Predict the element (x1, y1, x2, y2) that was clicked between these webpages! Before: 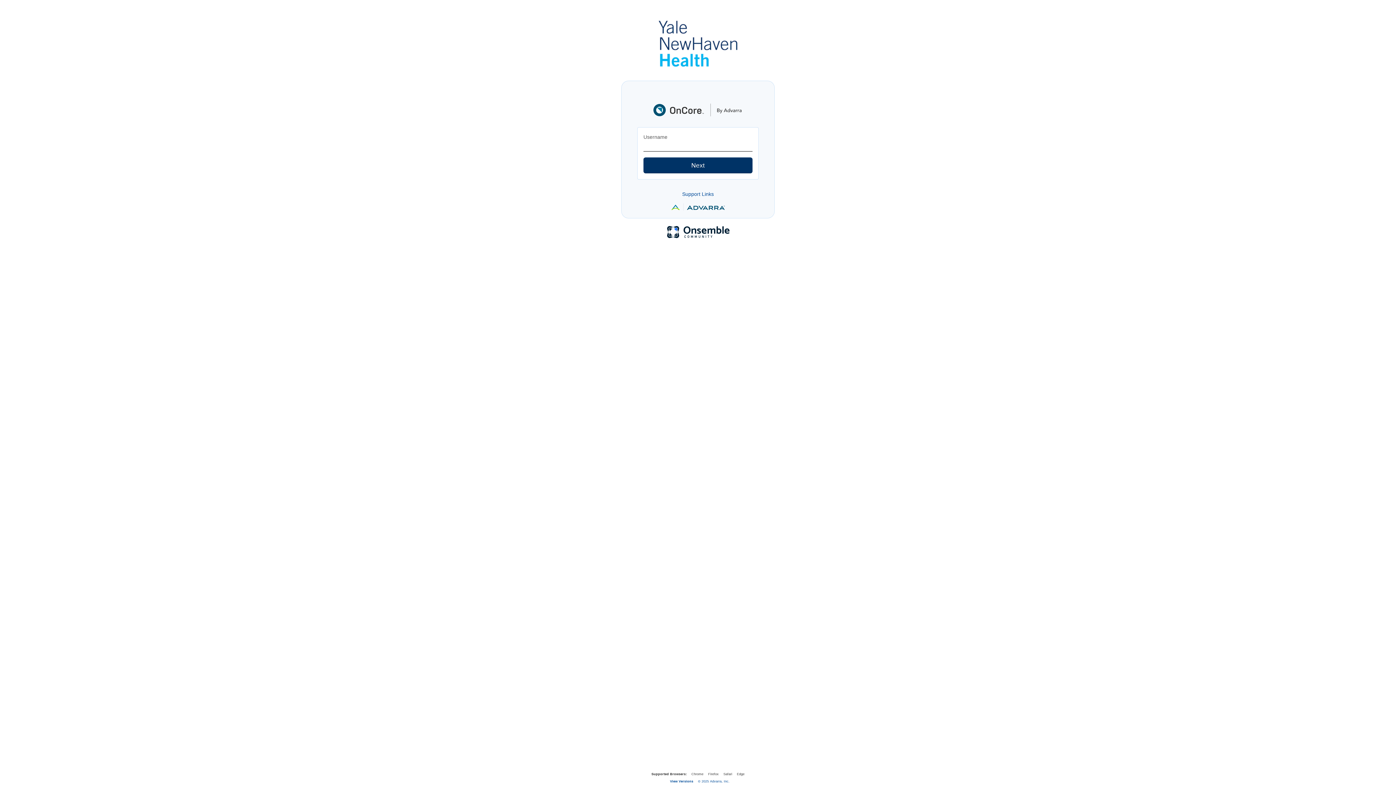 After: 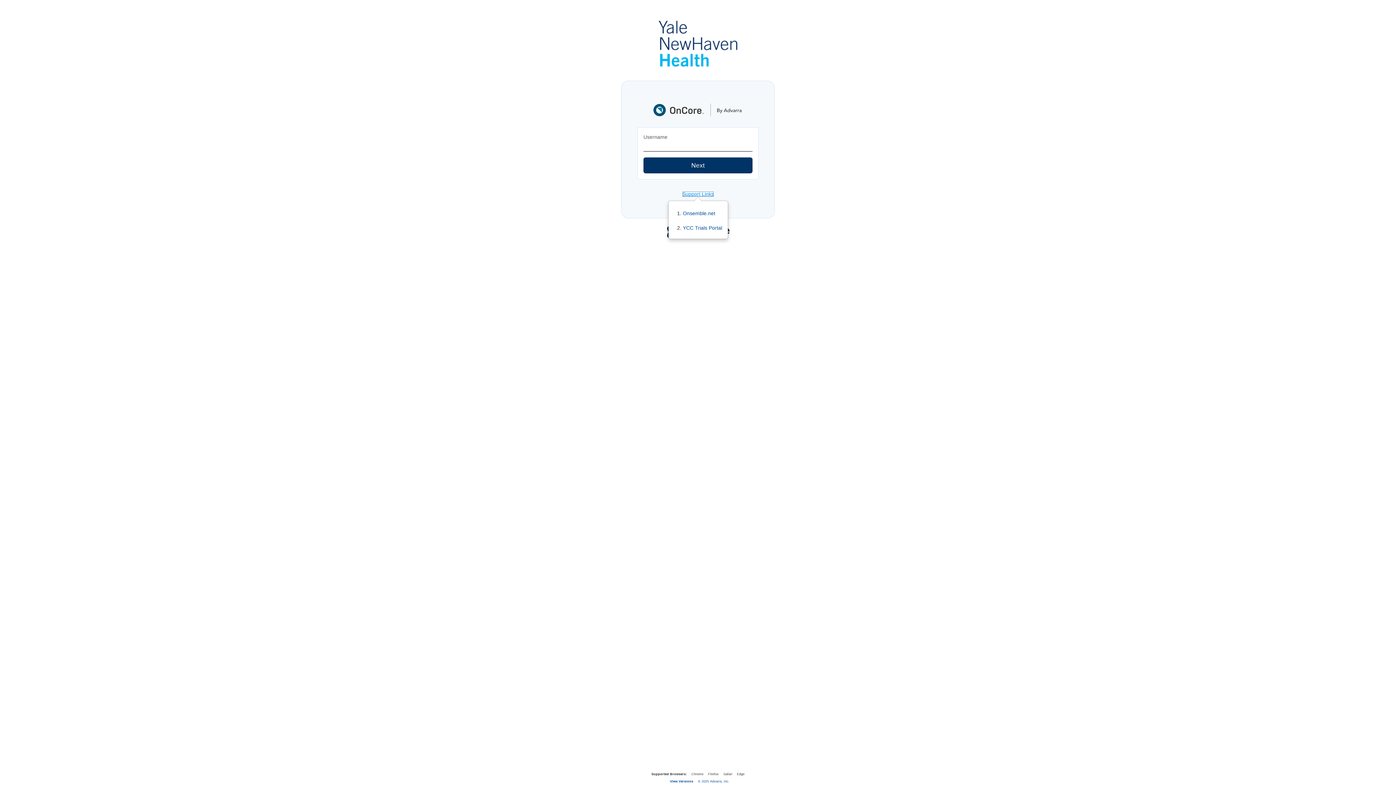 Action: bbox: (682, 191, 714, 197) label: Support Links